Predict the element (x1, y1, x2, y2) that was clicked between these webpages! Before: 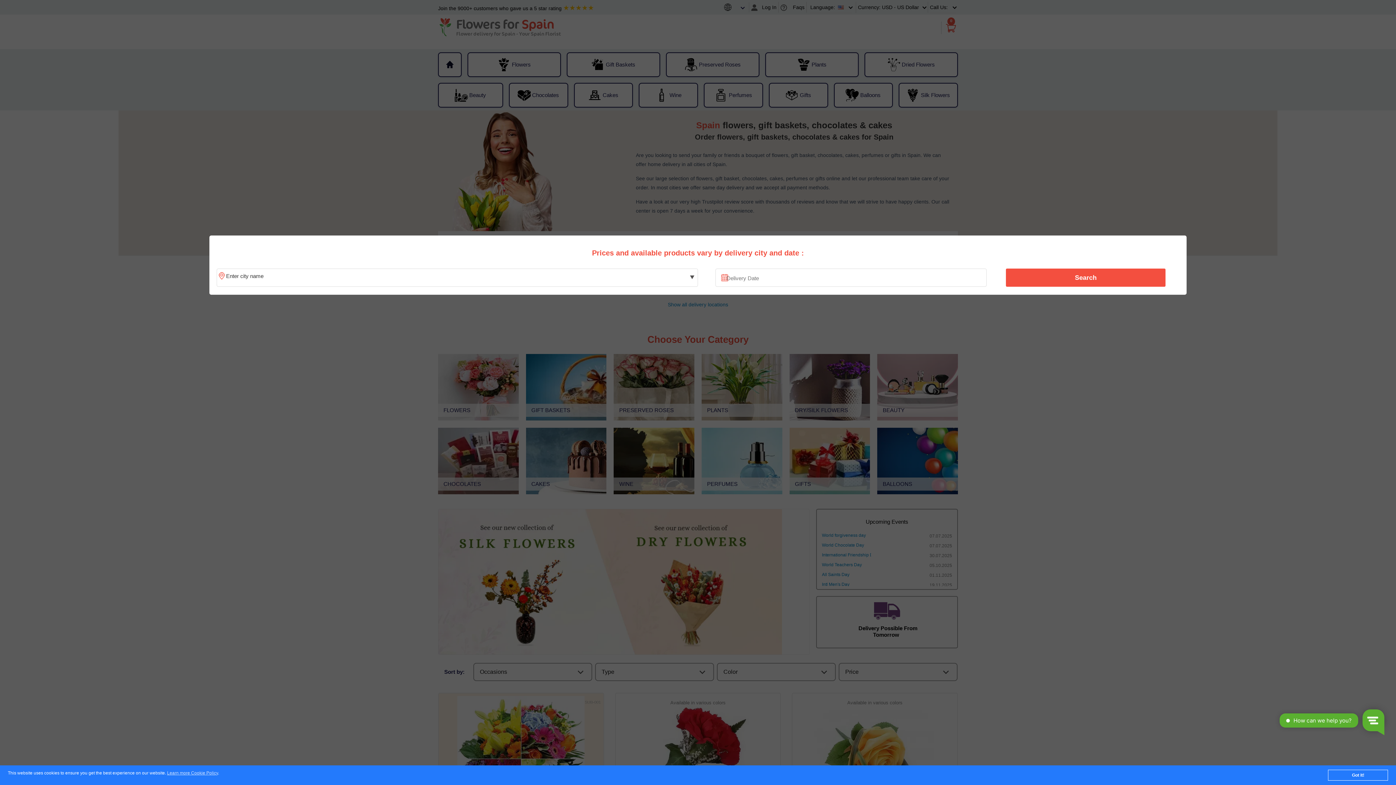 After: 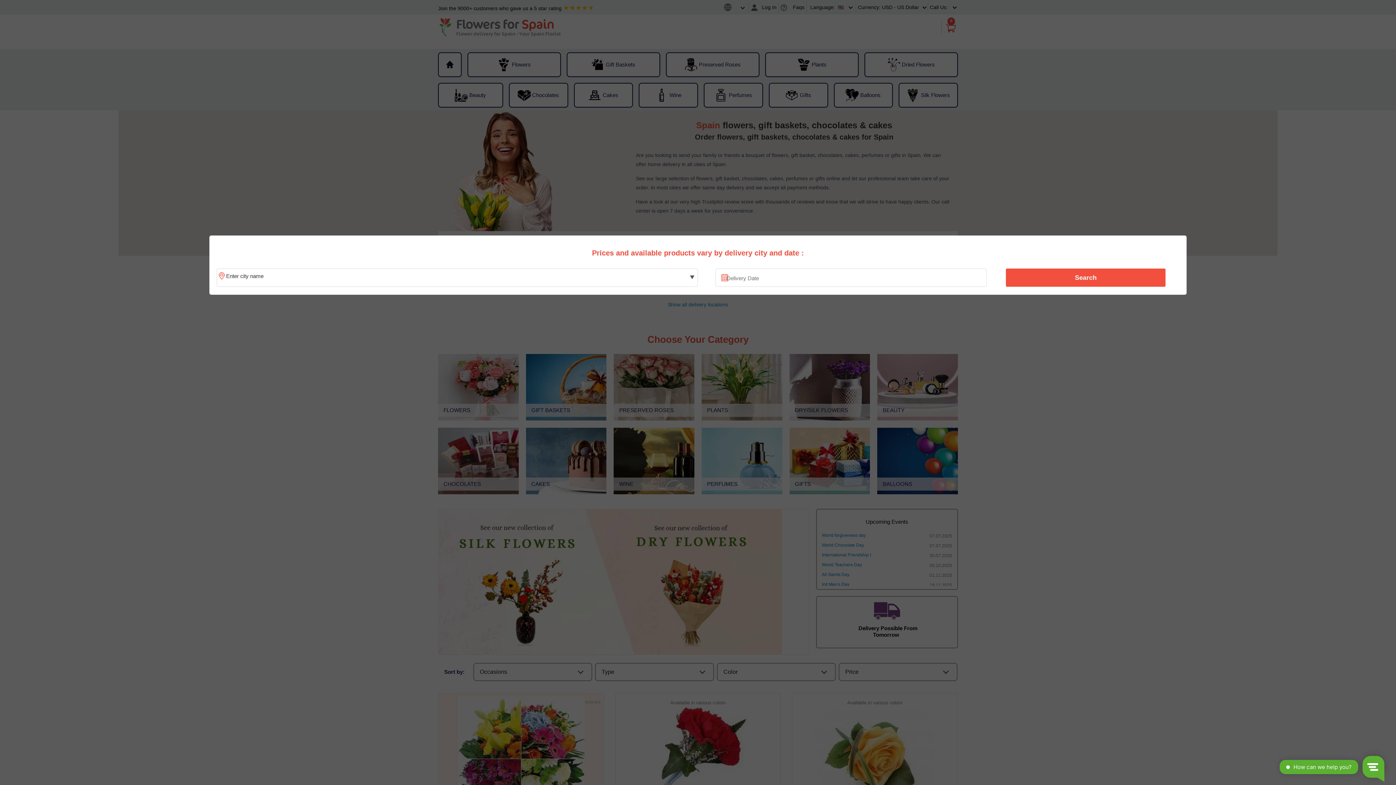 Action: bbox: (1328, 770, 1388, 781) label: Got it!